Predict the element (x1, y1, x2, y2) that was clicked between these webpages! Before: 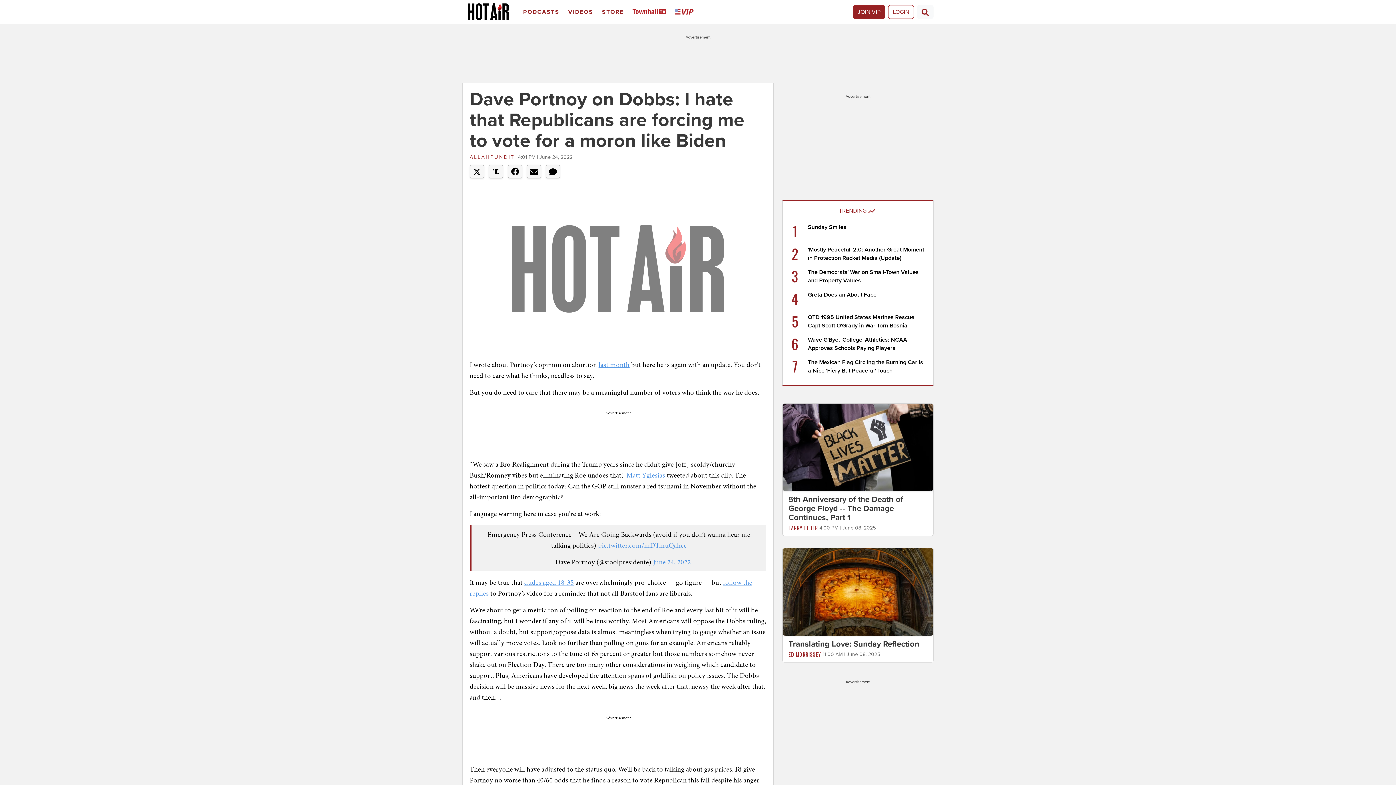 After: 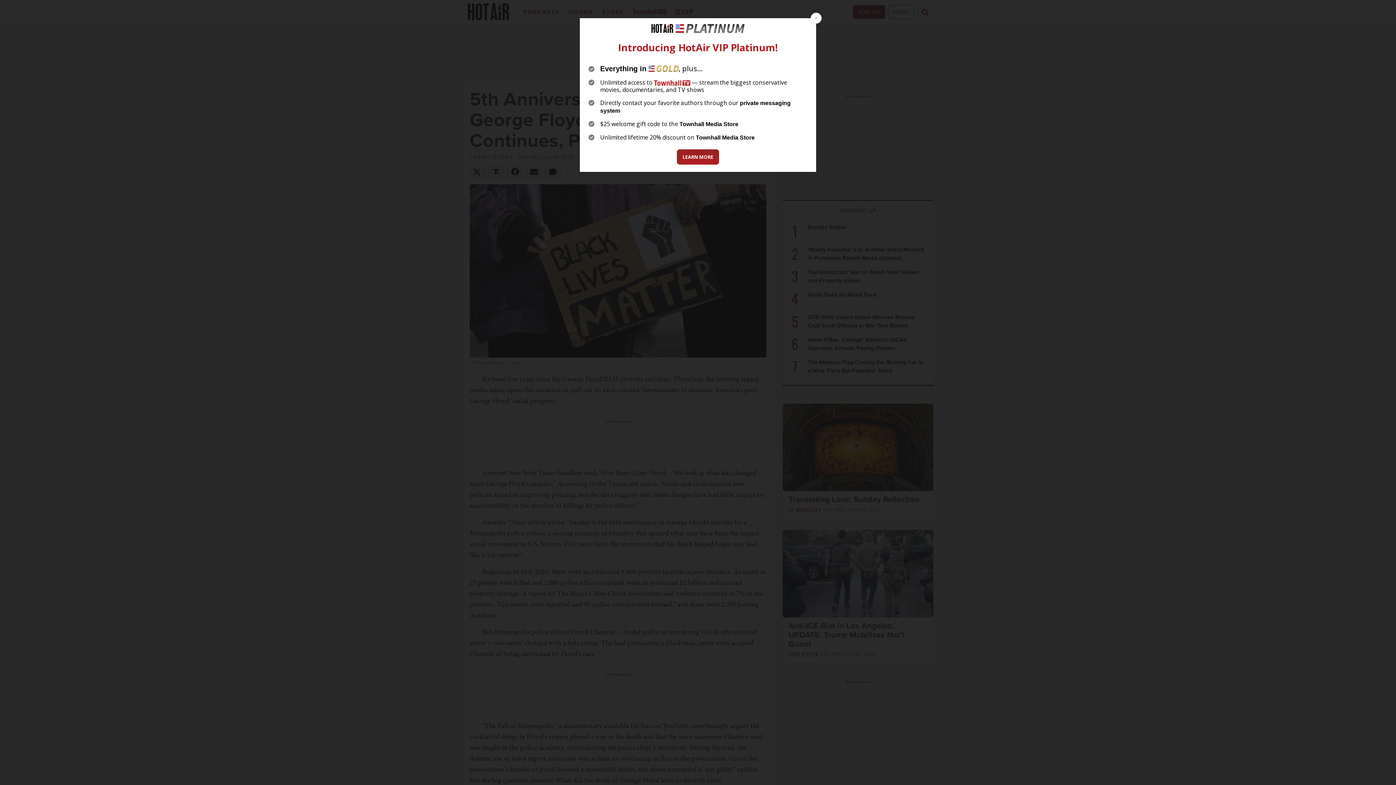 Action: bbox: (782, 443, 933, 450)